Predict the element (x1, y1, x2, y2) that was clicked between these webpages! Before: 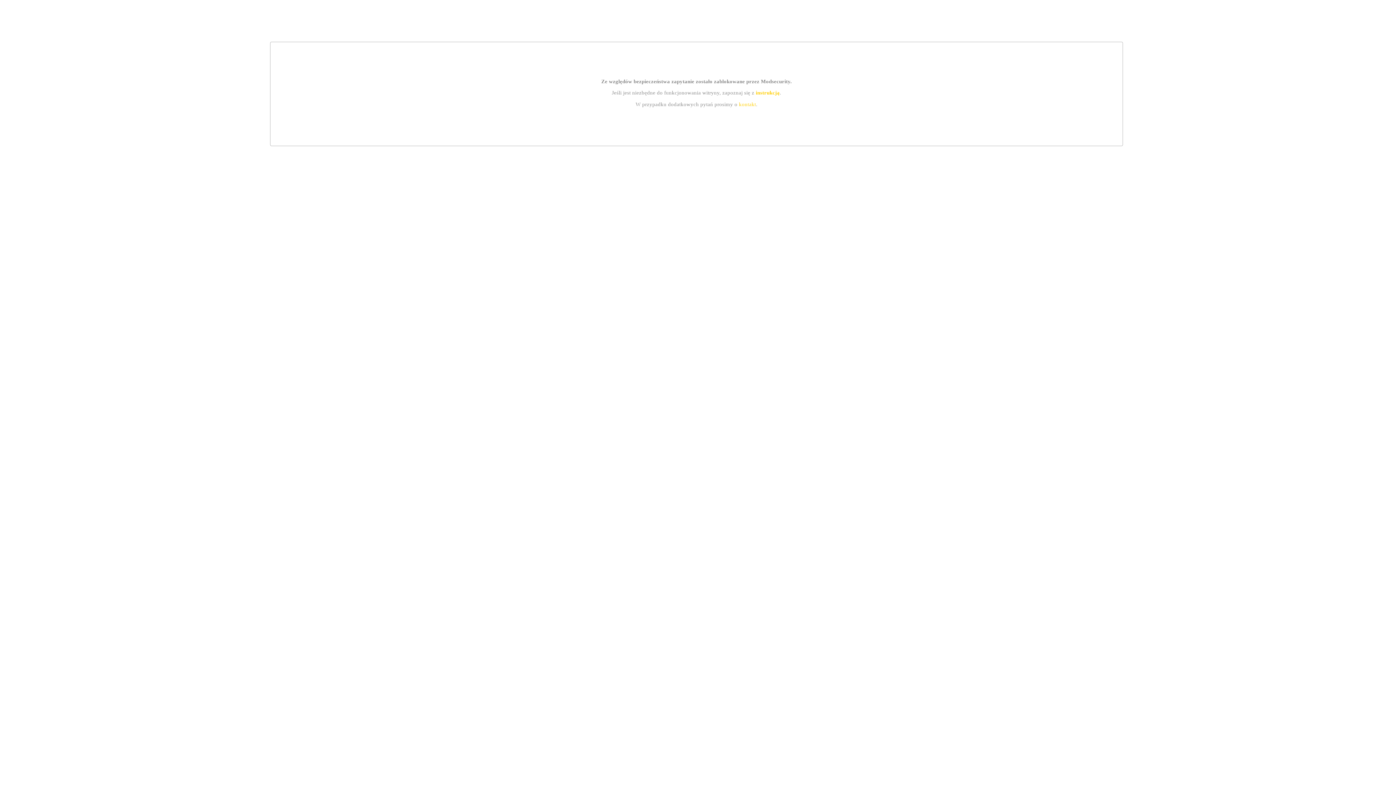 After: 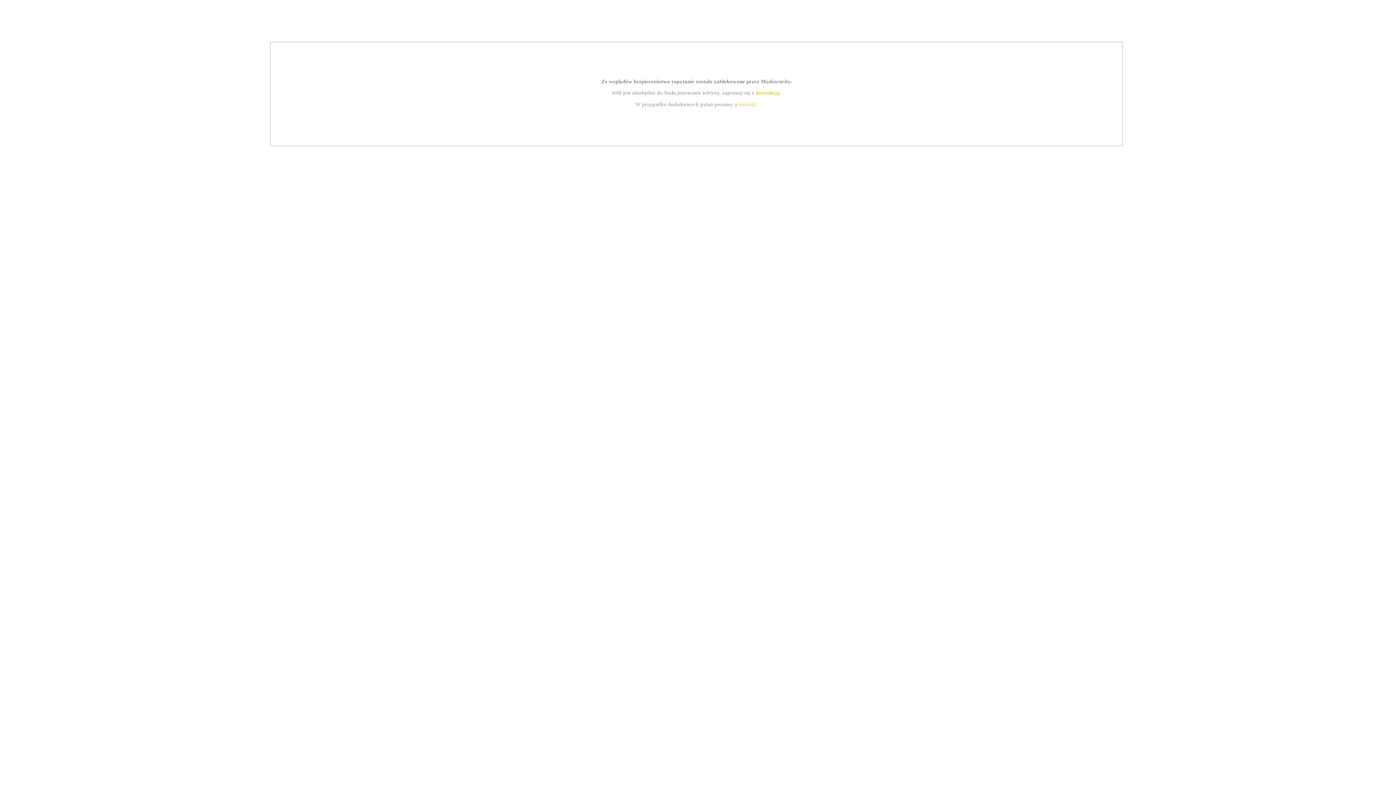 Action: bbox: (739, 101, 756, 107) label: kontakt